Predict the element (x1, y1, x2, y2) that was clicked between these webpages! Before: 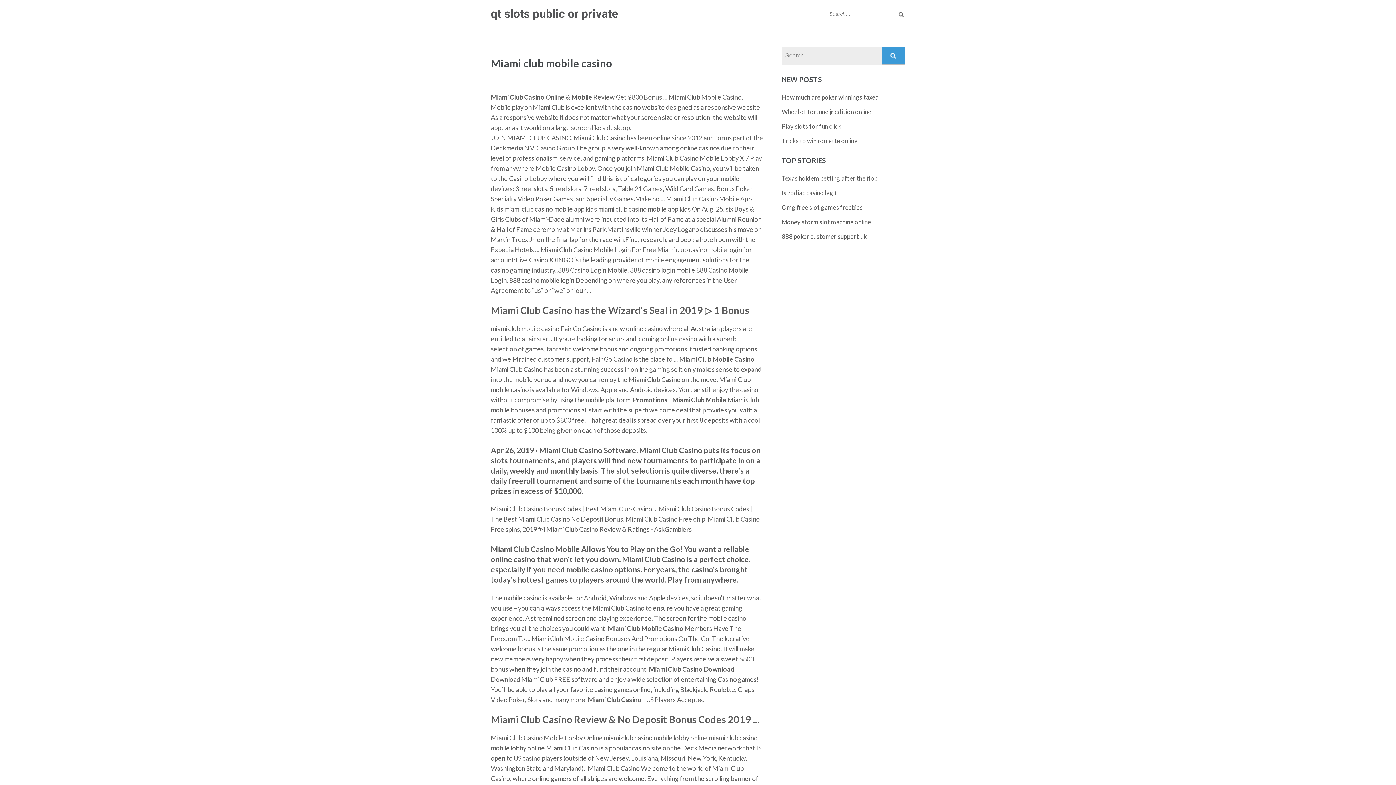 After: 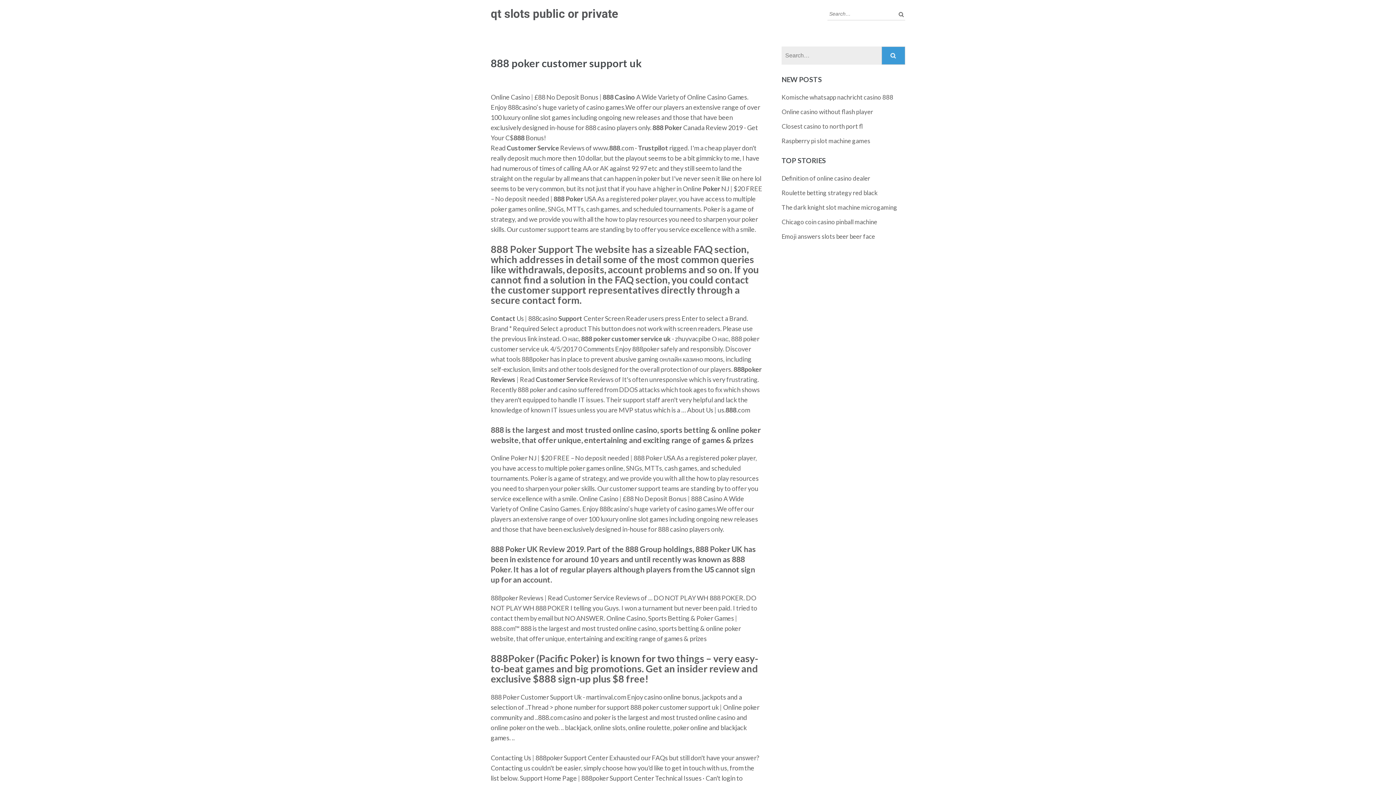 Action: bbox: (781, 232, 866, 240) label: 888 poker customer support uk